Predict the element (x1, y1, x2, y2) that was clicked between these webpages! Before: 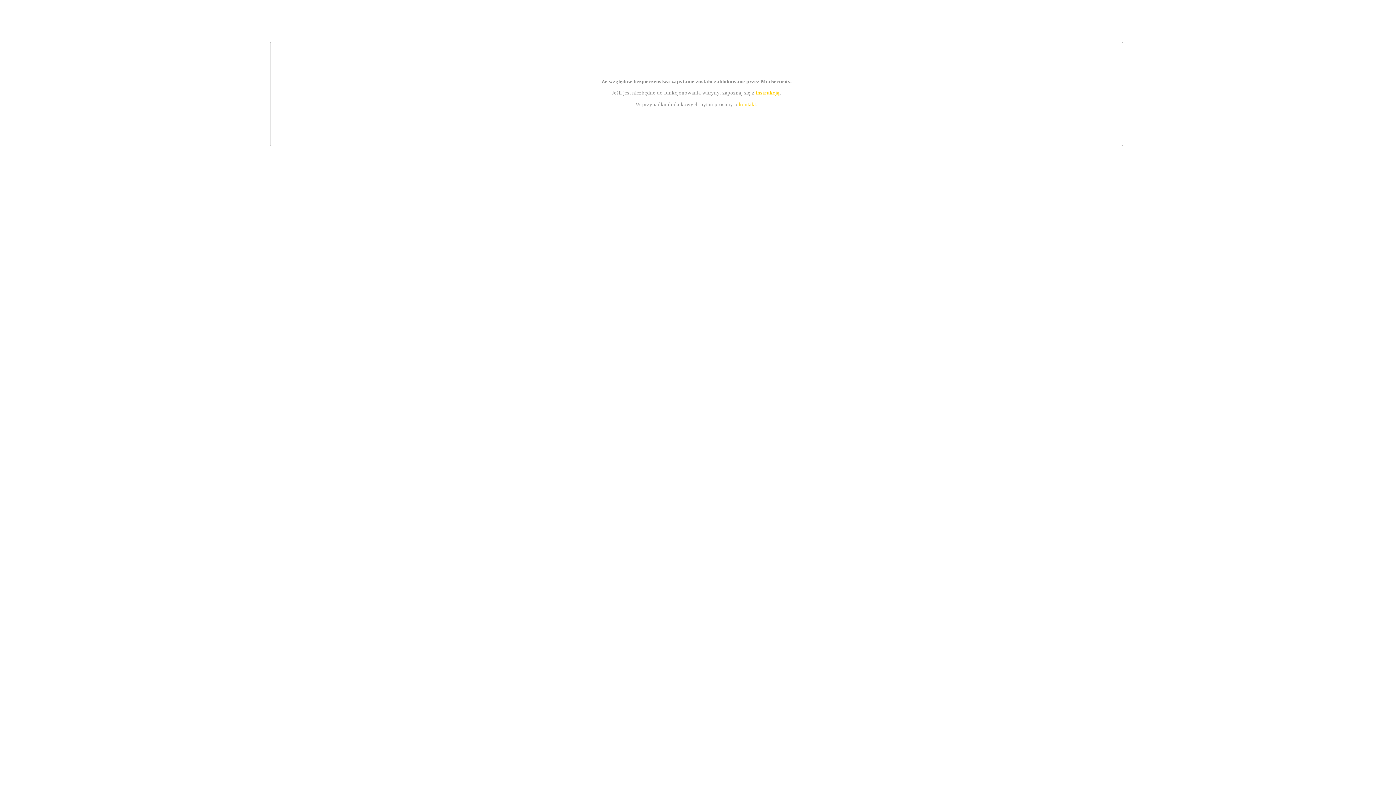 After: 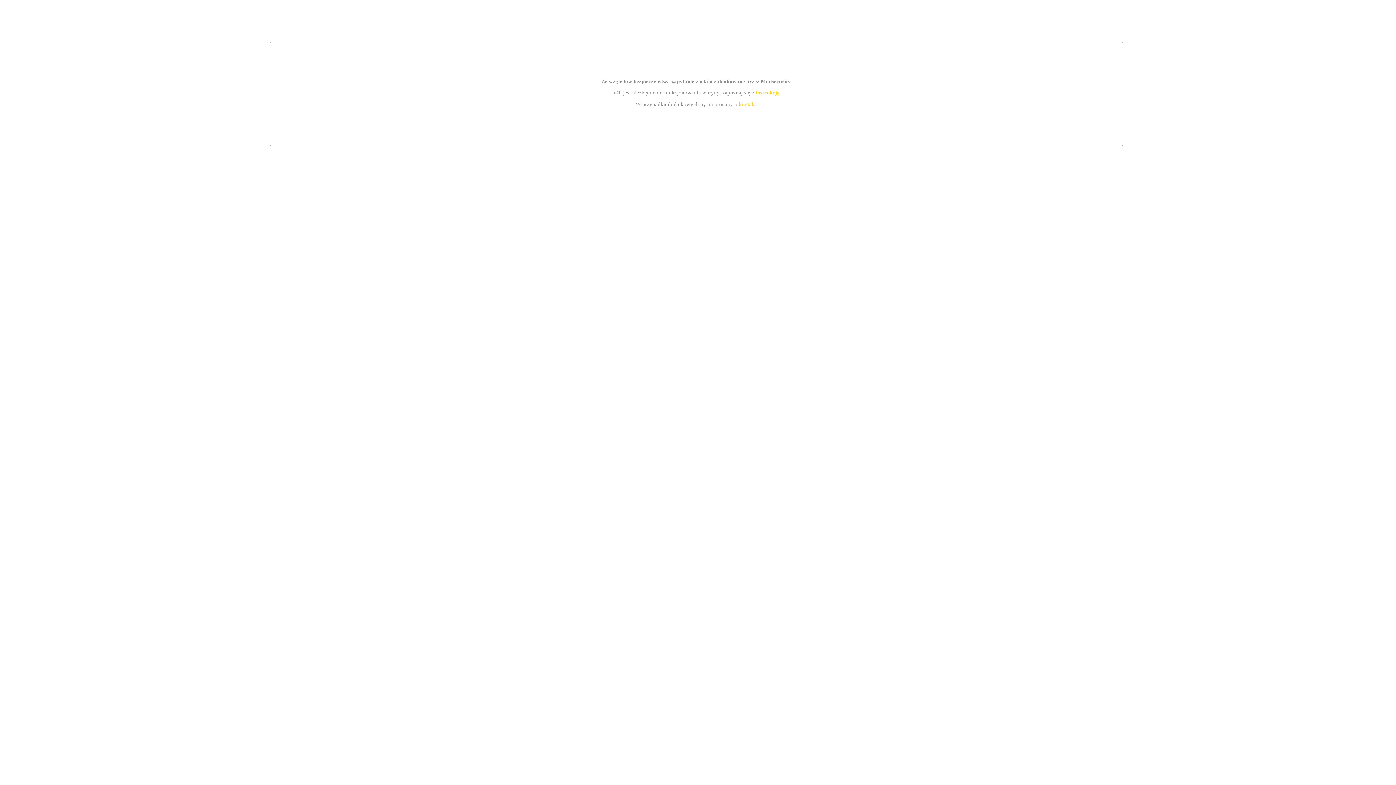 Action: label: kontakt bbox: (739, 101, 756, 107)